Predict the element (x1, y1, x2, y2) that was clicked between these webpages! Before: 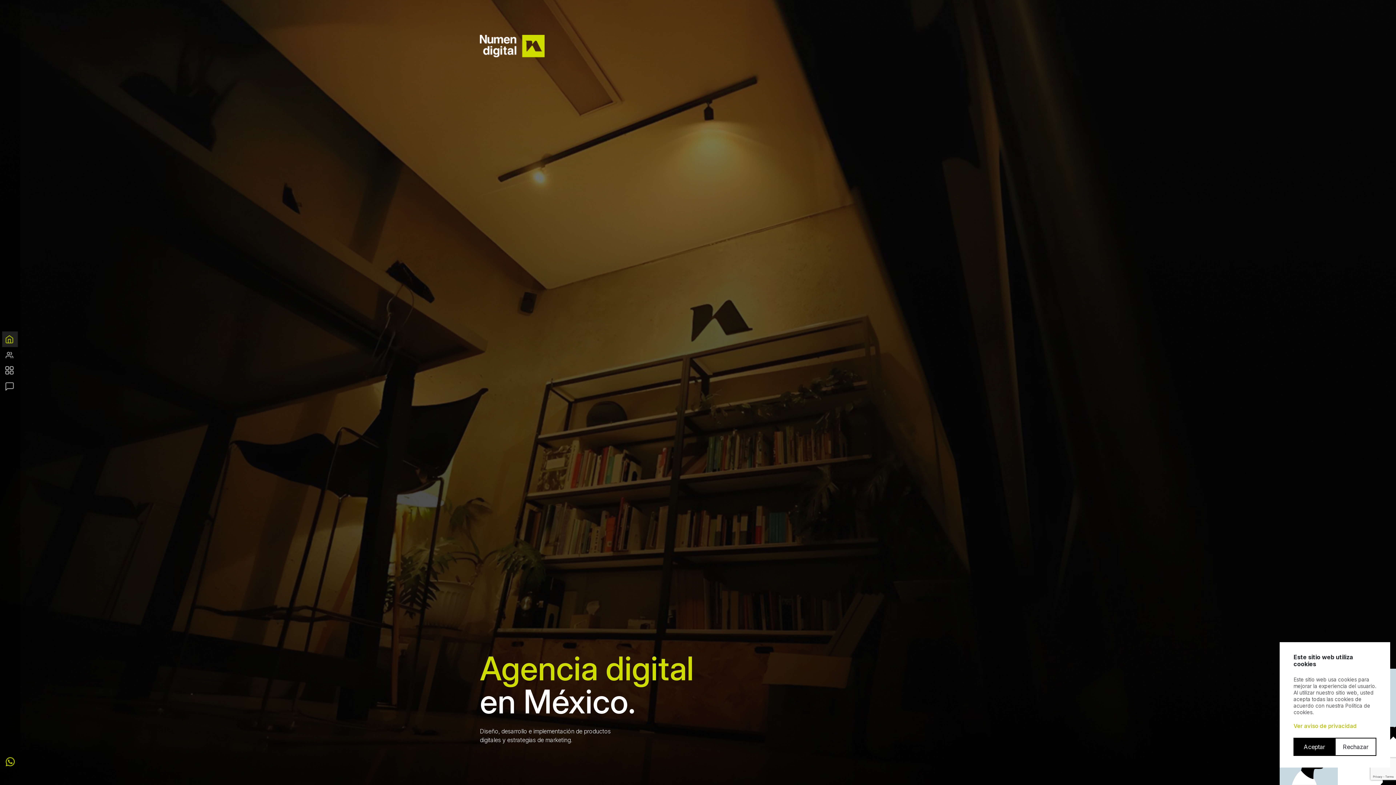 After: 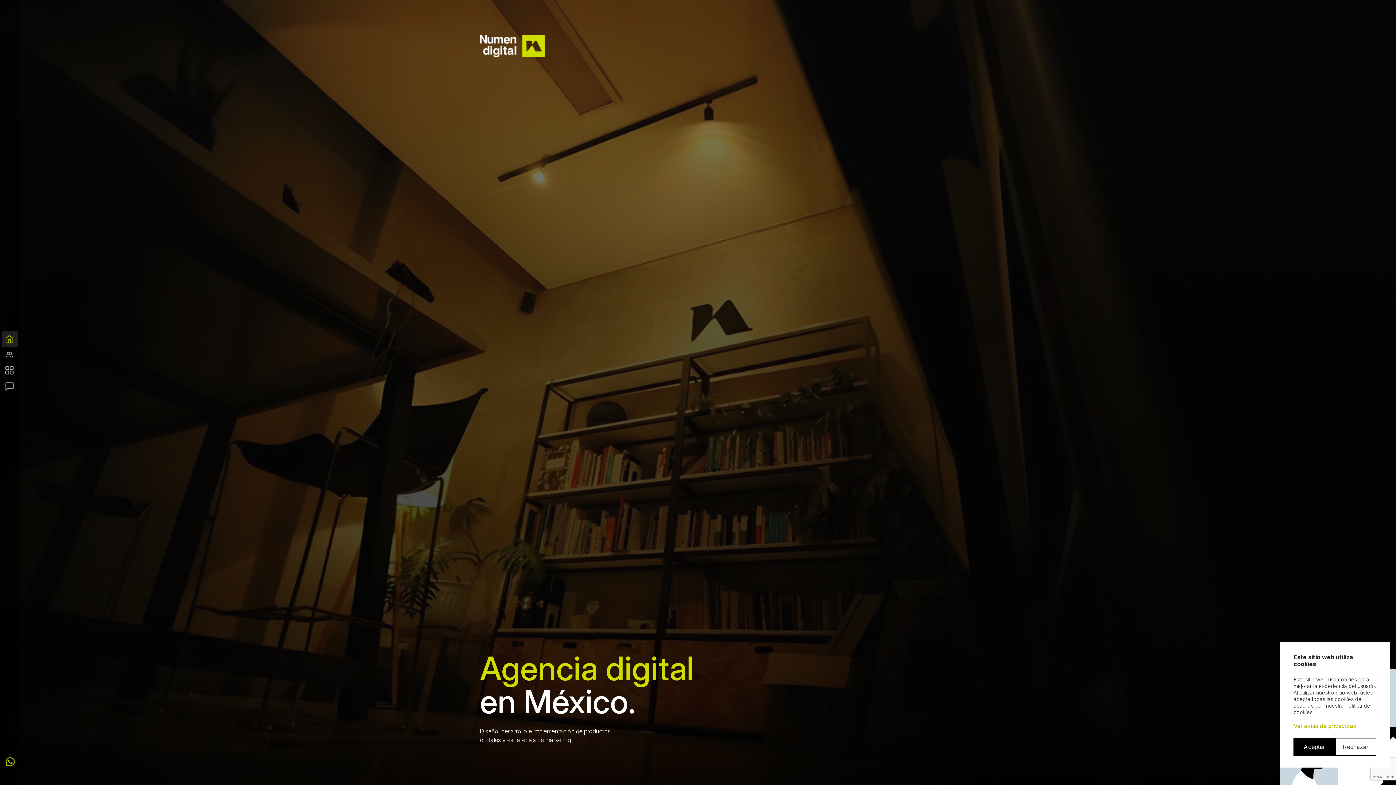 Action: bbox: (4, 334, 14, 344) label: Home